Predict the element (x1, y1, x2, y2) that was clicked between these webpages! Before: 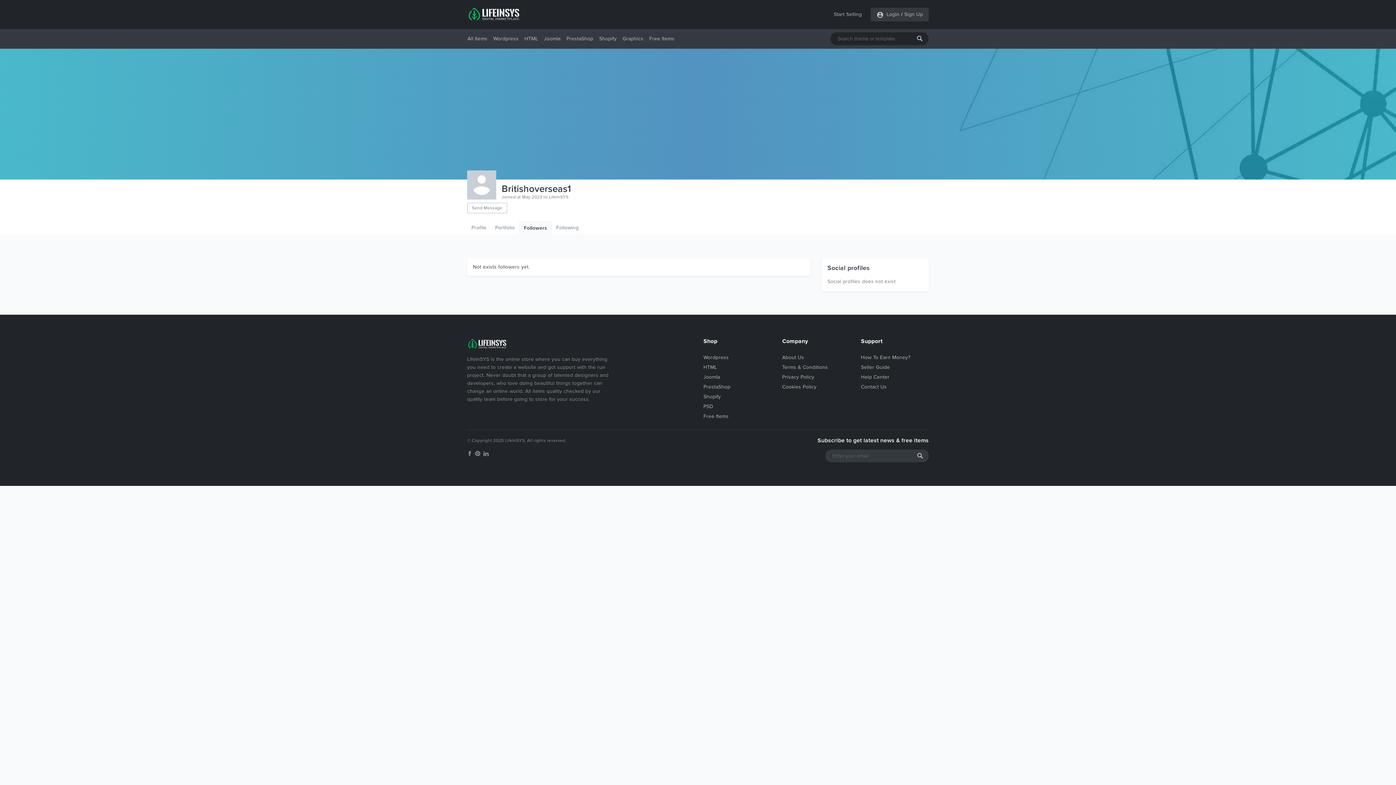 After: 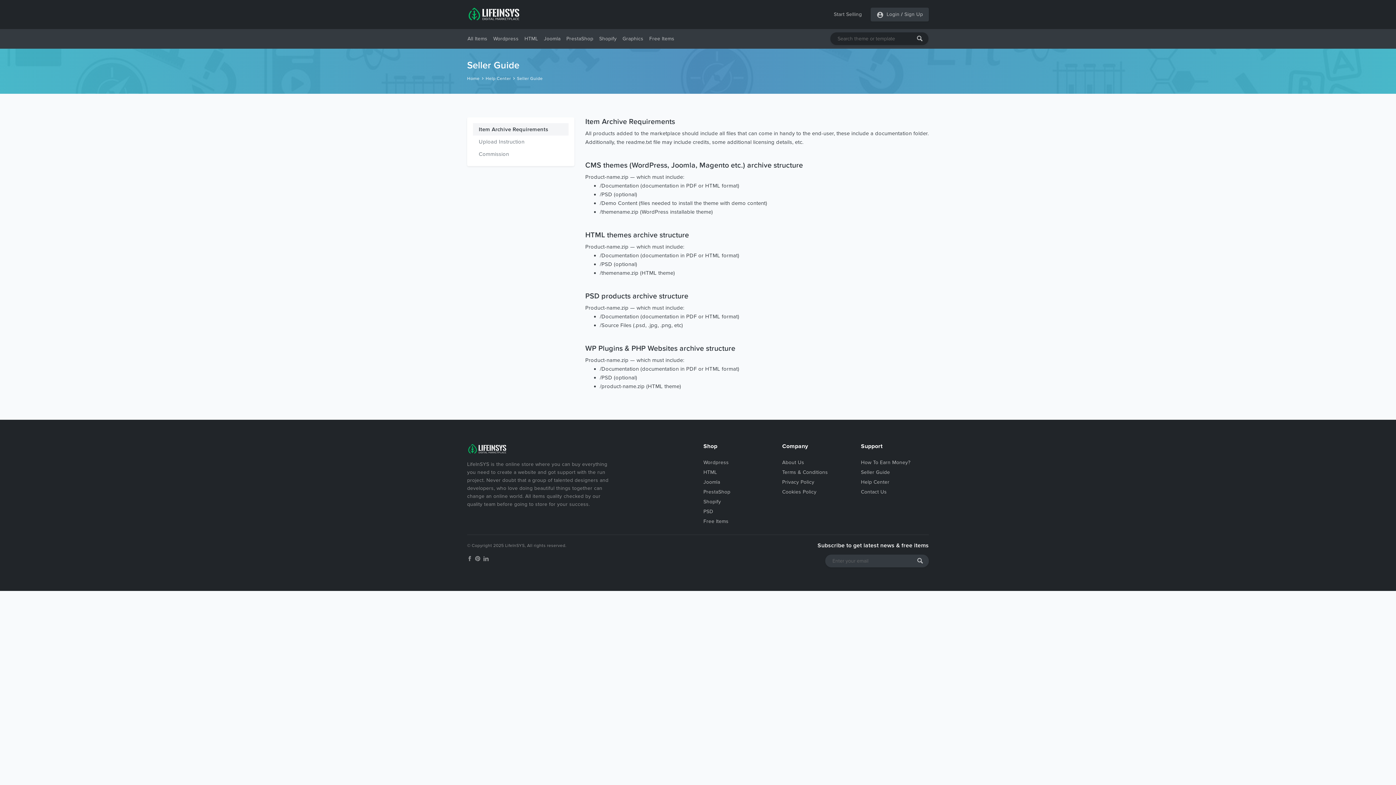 Action: label: Seller Guide bbox: (861, 364, 890, 370)